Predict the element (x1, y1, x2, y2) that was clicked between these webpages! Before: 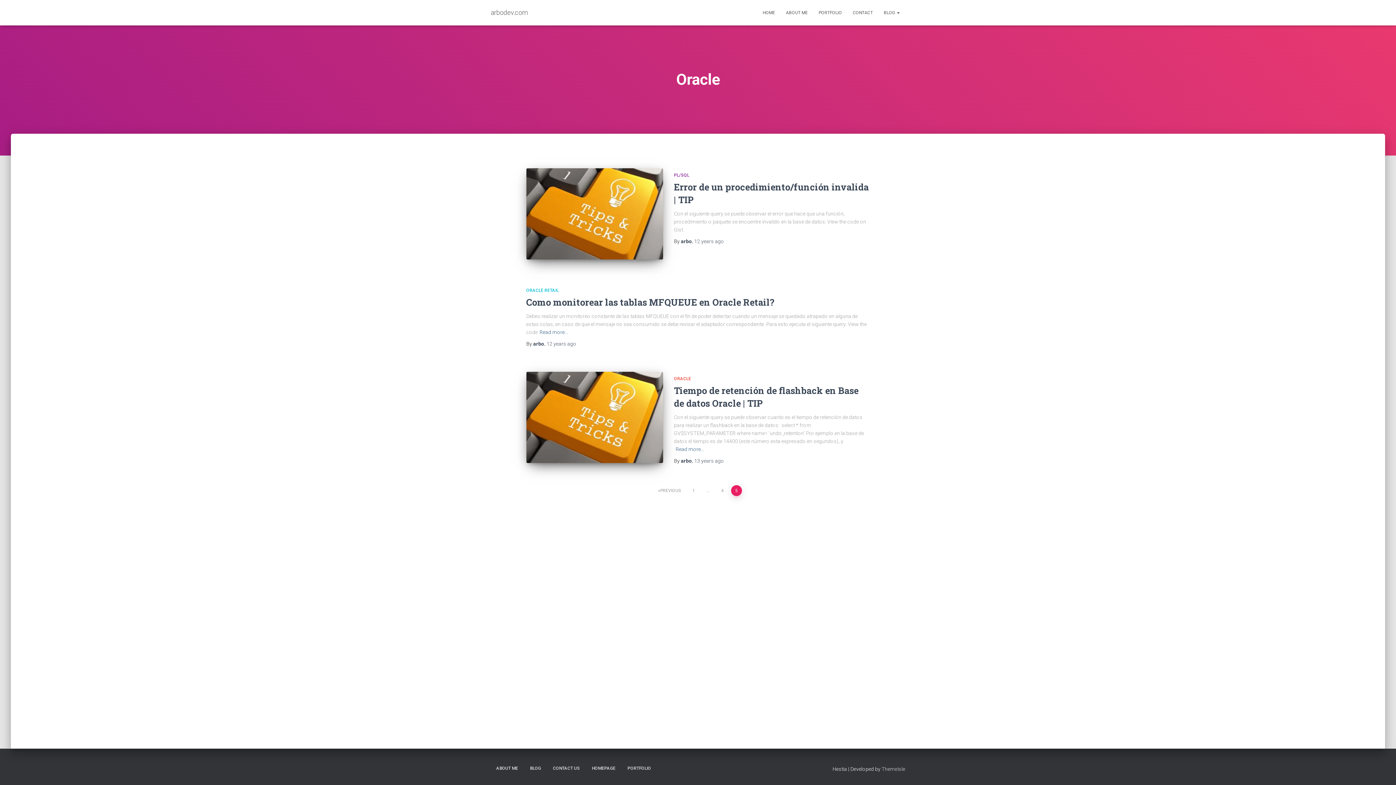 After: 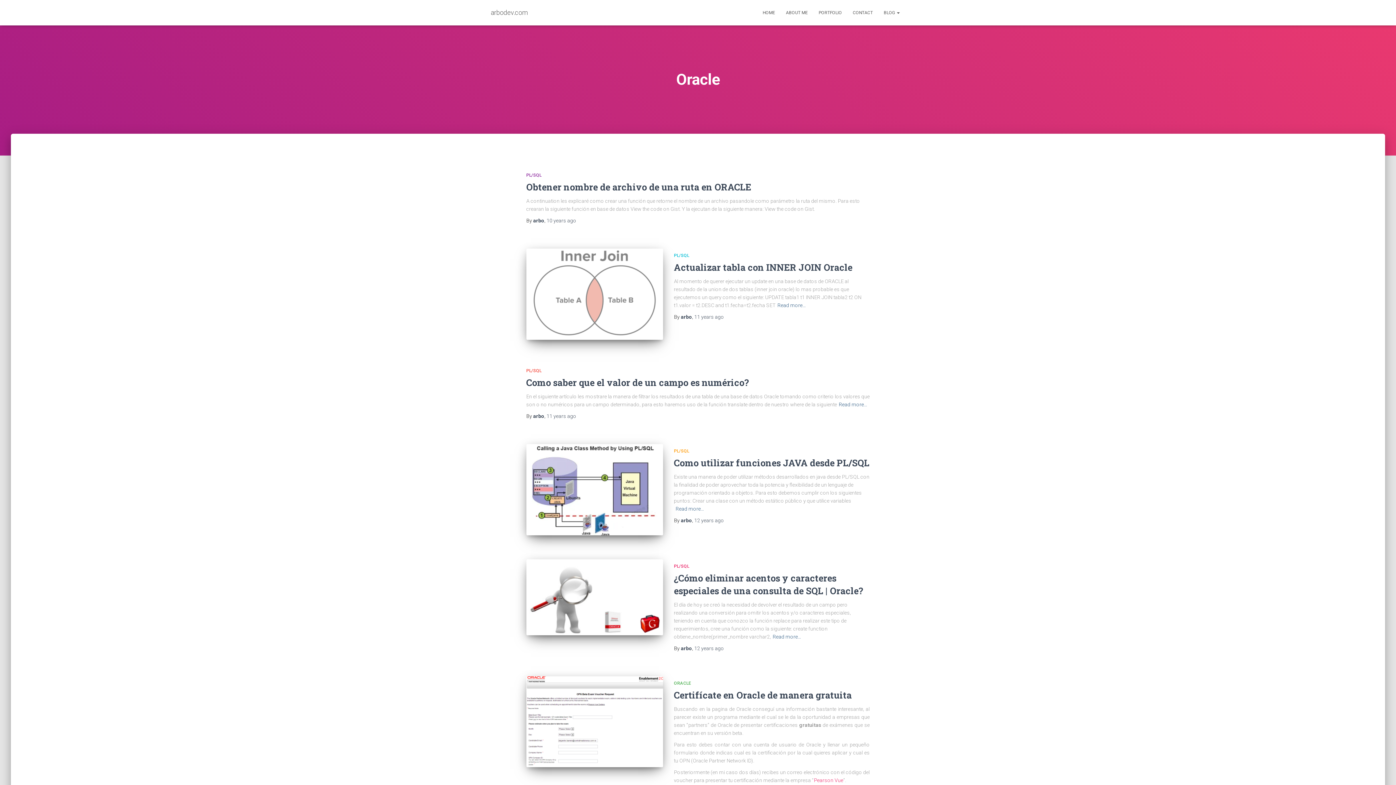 Action: label: PREVIOUS bbox: (654, 485, 685, 496)